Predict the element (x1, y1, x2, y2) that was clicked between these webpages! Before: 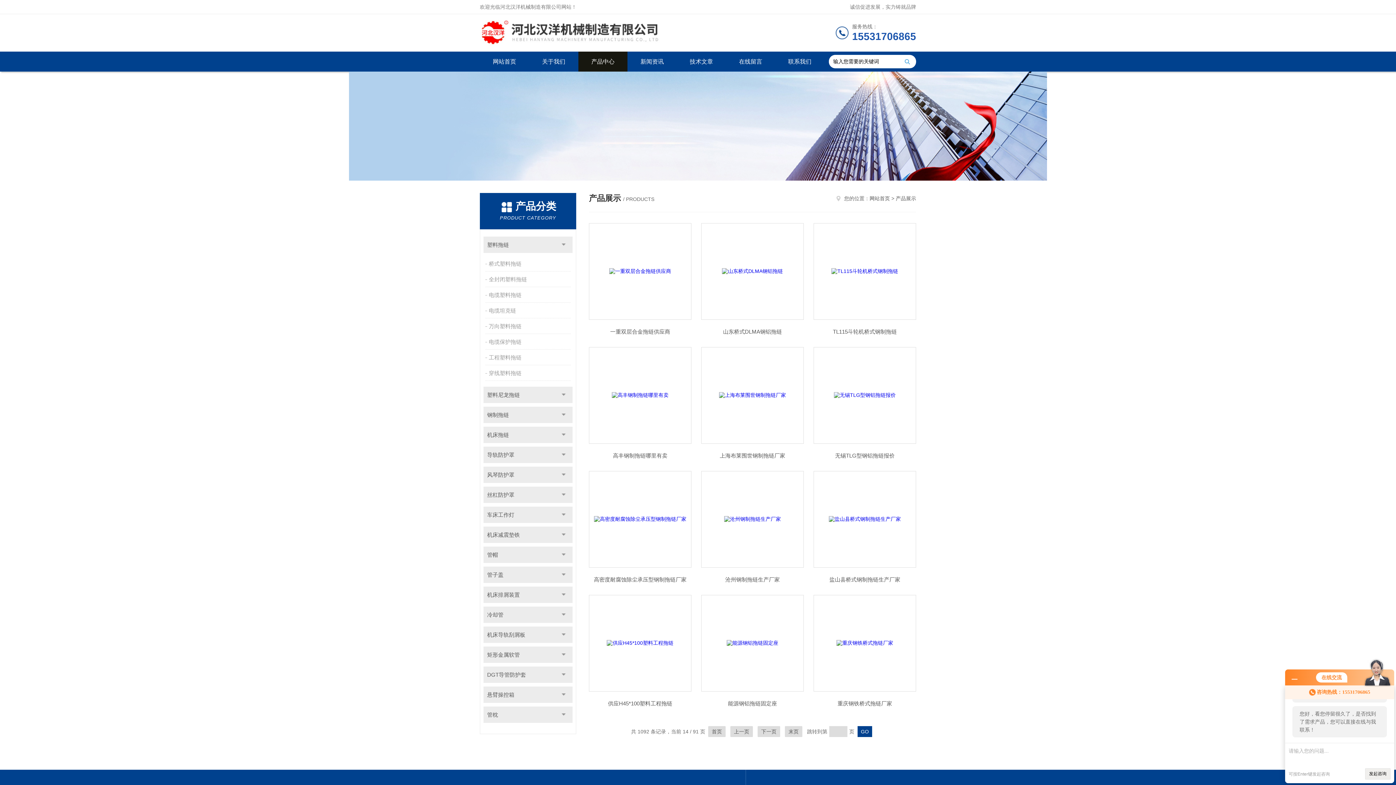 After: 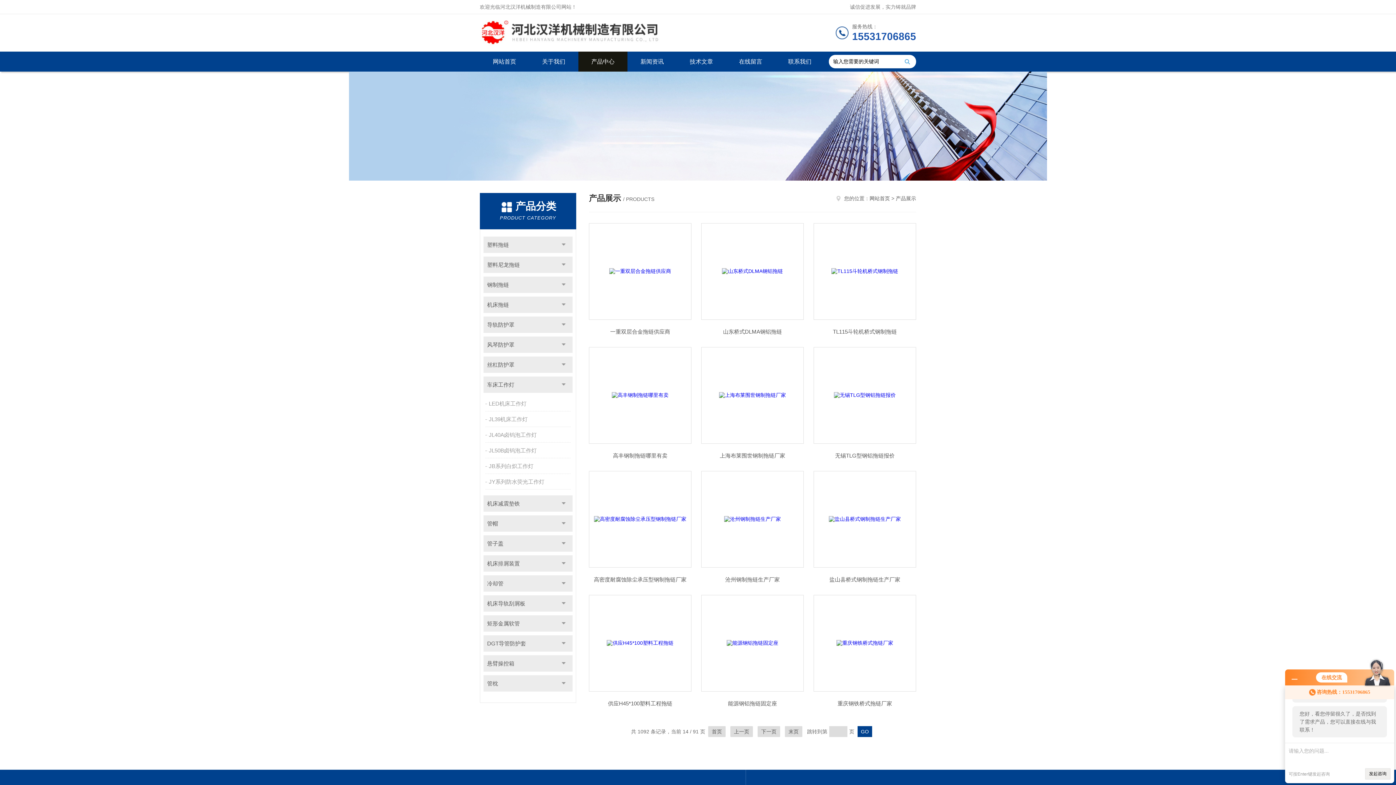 Action: bbox: (554, 506, 572, 523) label: 点击